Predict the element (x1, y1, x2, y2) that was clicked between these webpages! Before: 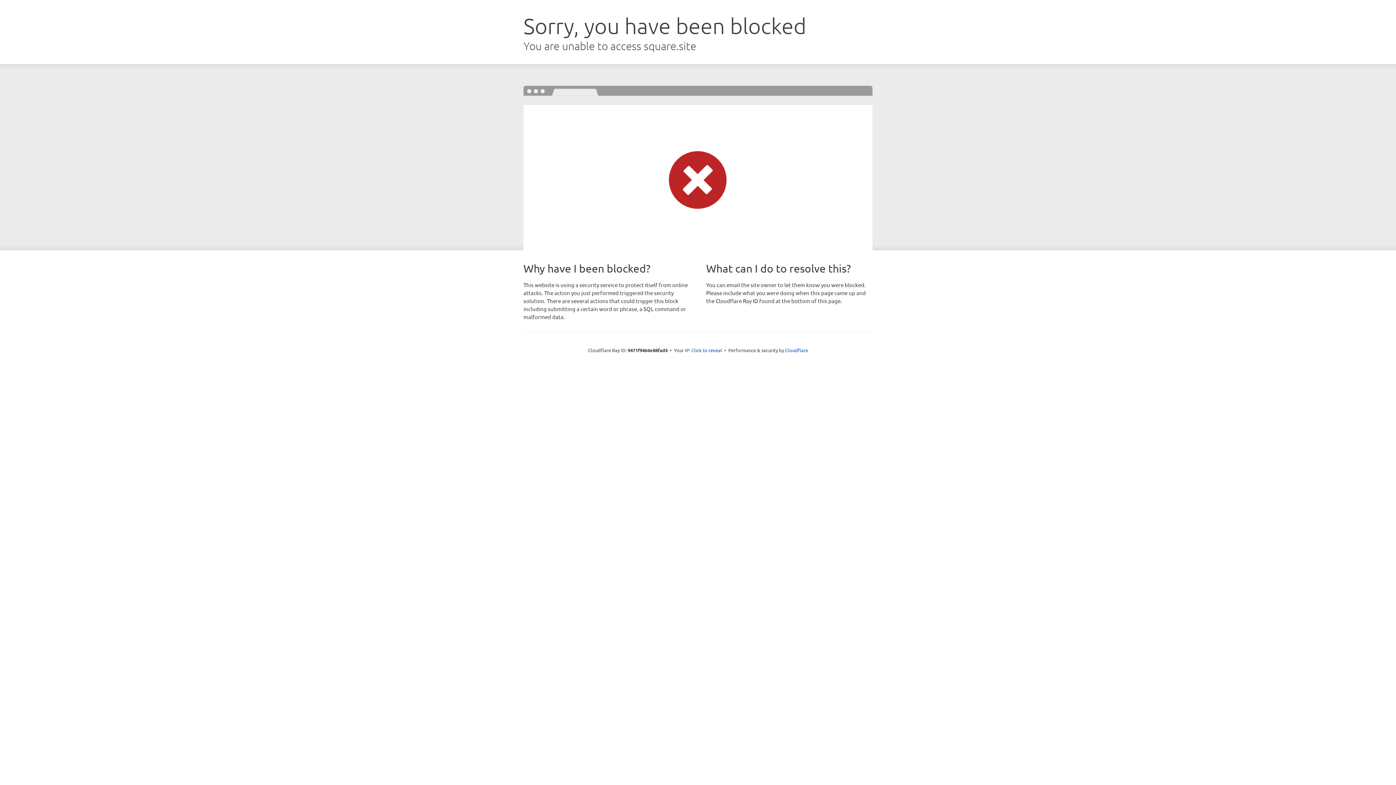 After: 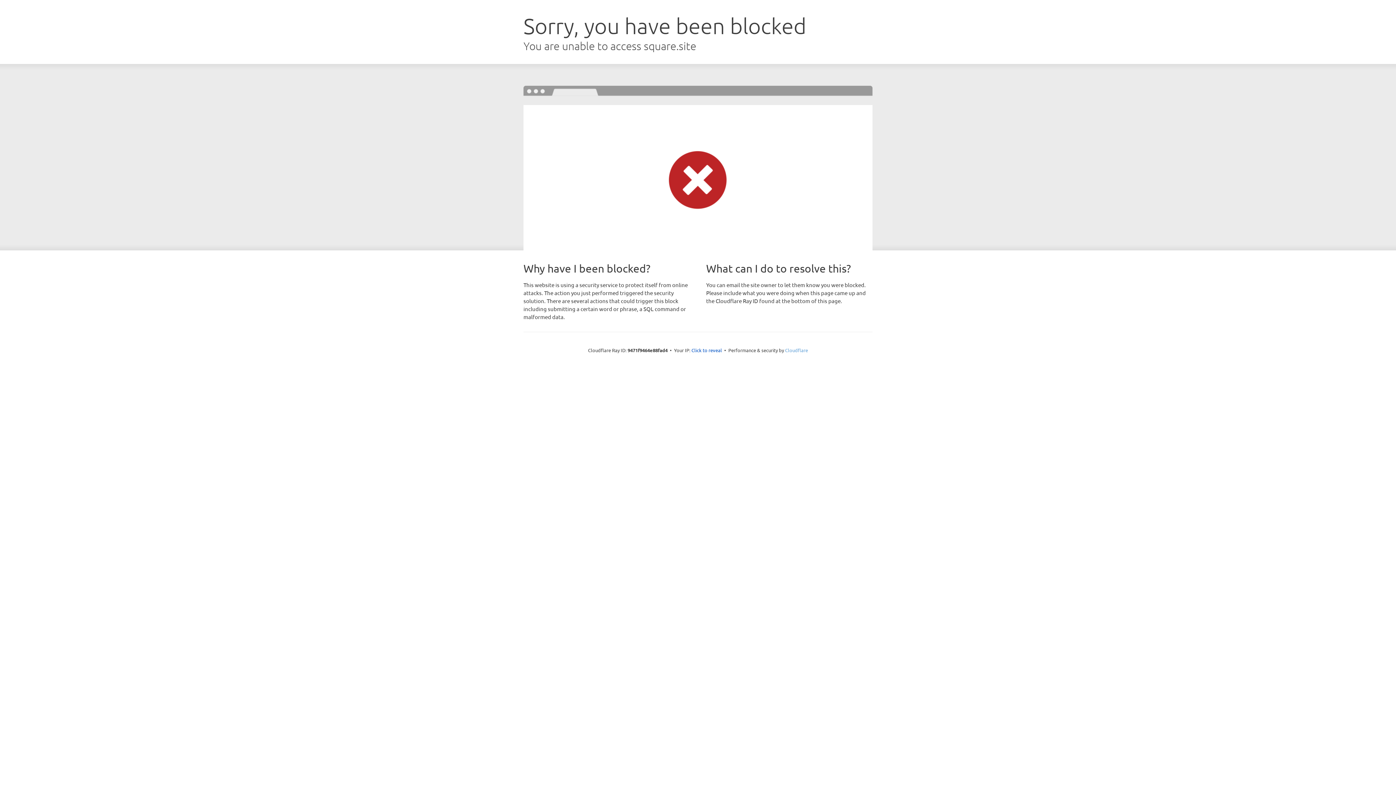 Action: label: Cloudflare bbox: (785, 347, 808, 353)